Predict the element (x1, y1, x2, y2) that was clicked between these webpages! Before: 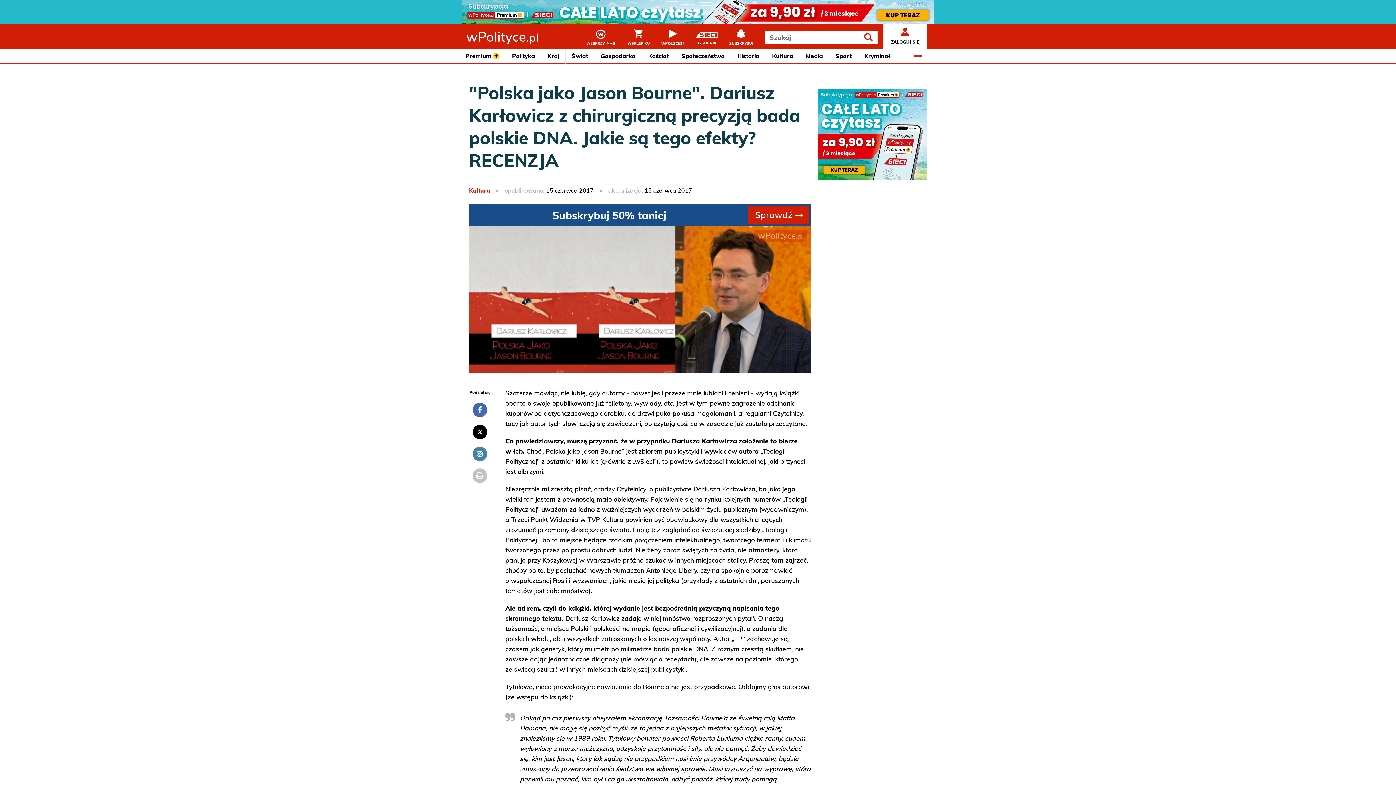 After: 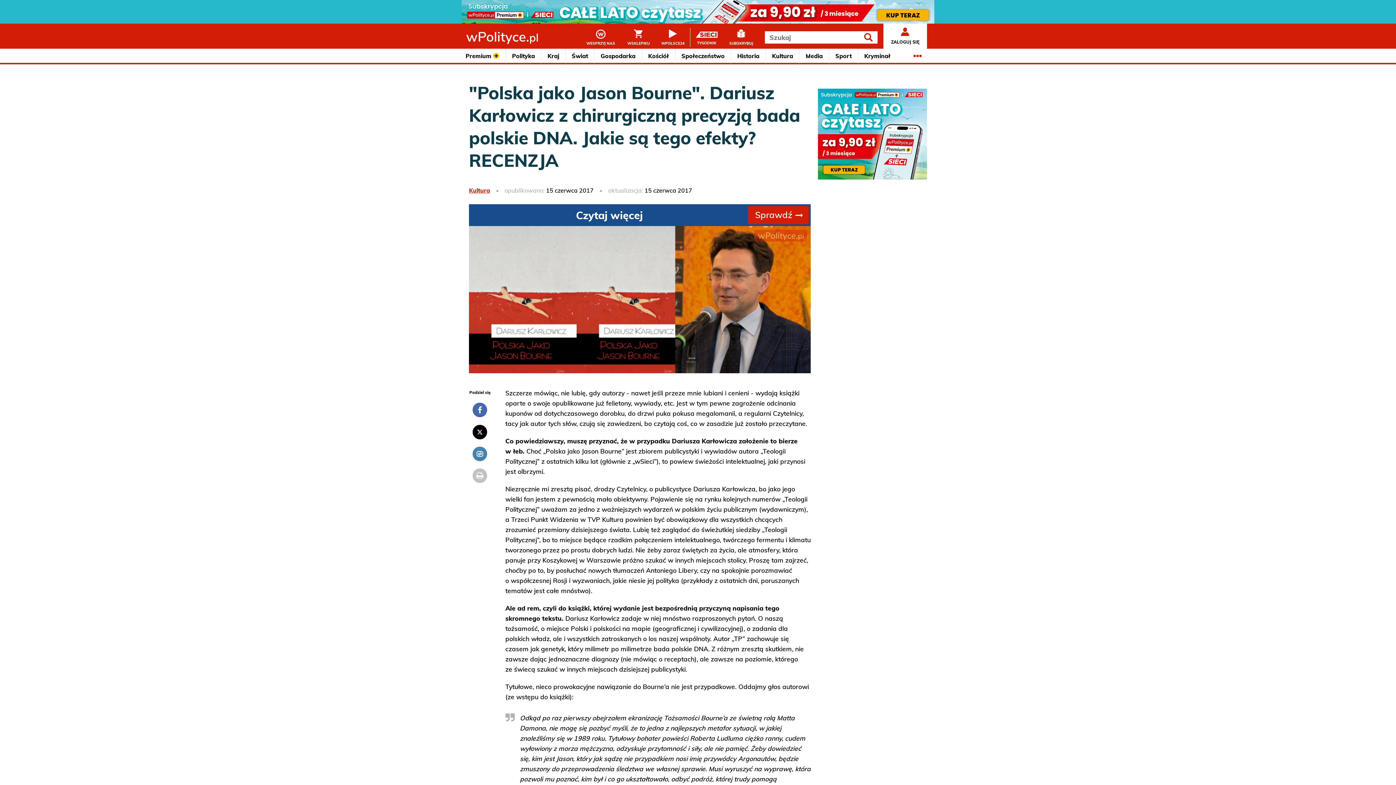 Action: bbox: (818, 129, 927, 137)